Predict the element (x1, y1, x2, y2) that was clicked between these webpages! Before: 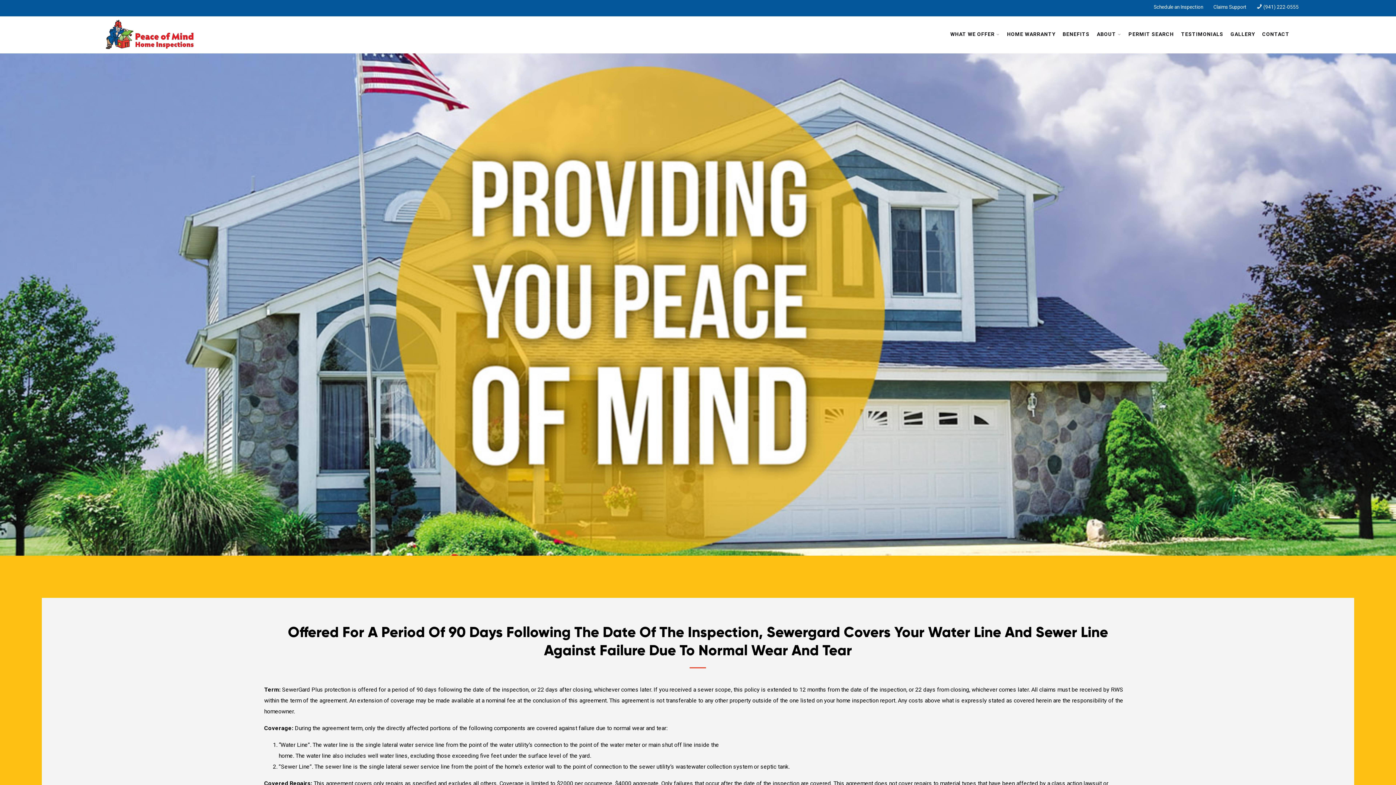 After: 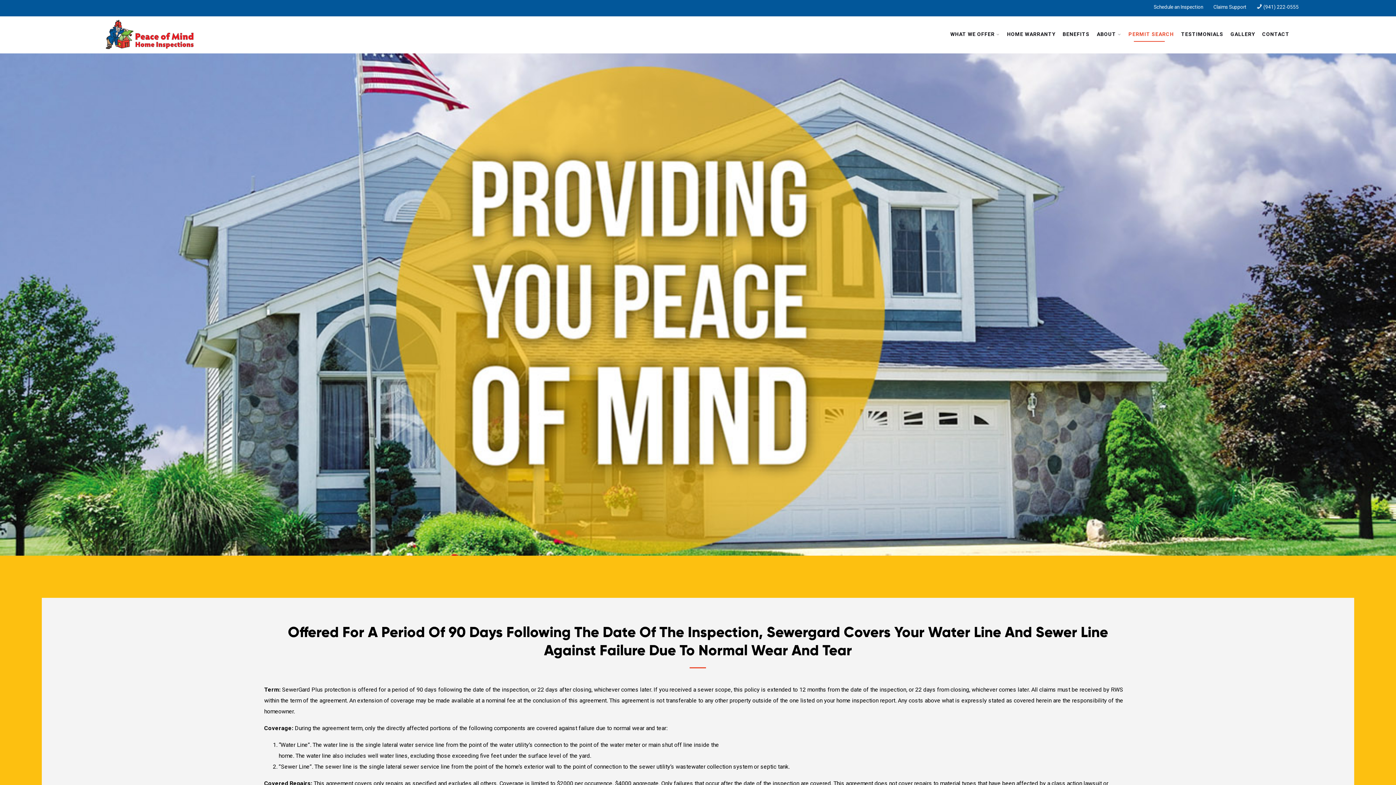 Action: bbox: (1123, 18, 1176, 44) label: PERMIT SEARCH